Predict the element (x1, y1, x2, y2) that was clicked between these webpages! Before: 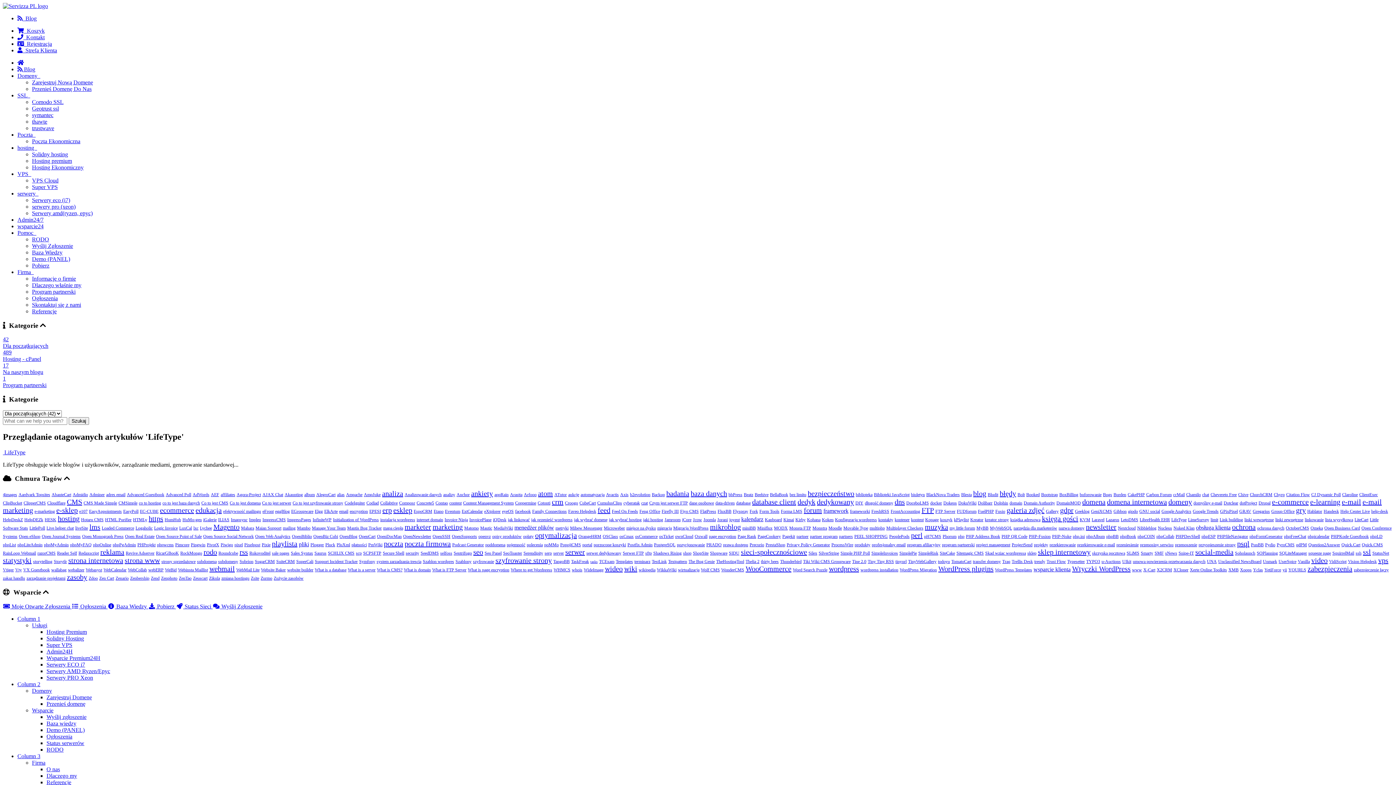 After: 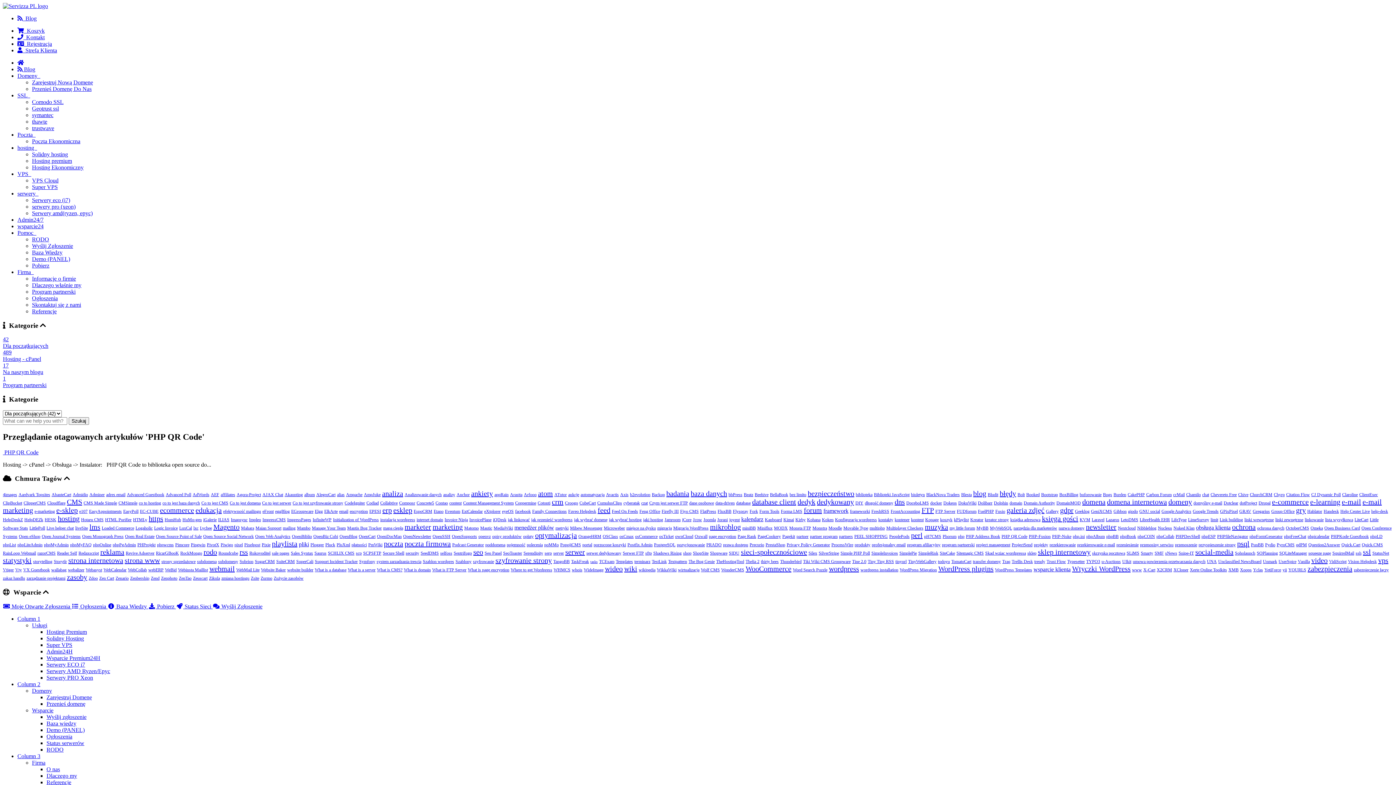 Action: bbox: (1001, 534, 1027, 539) label: PHP QR Code